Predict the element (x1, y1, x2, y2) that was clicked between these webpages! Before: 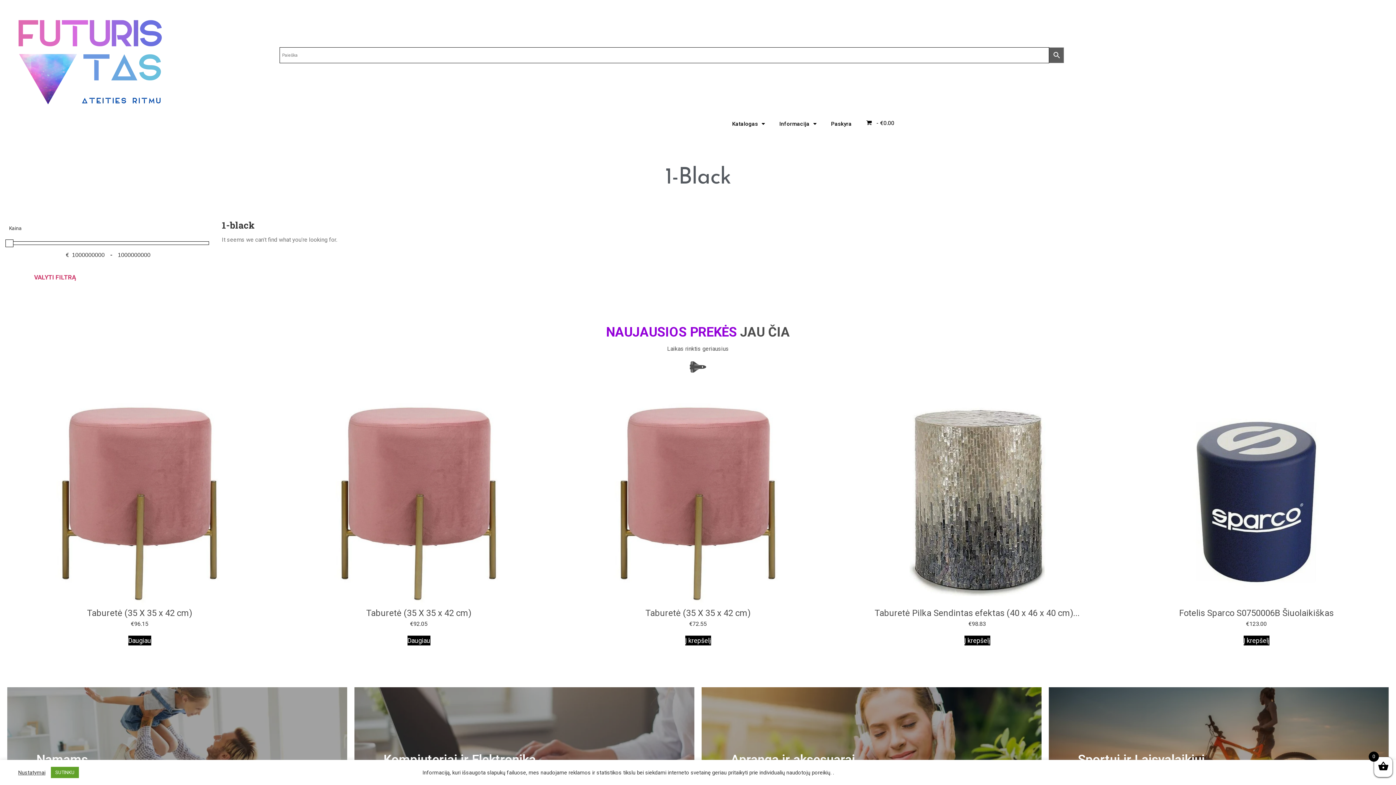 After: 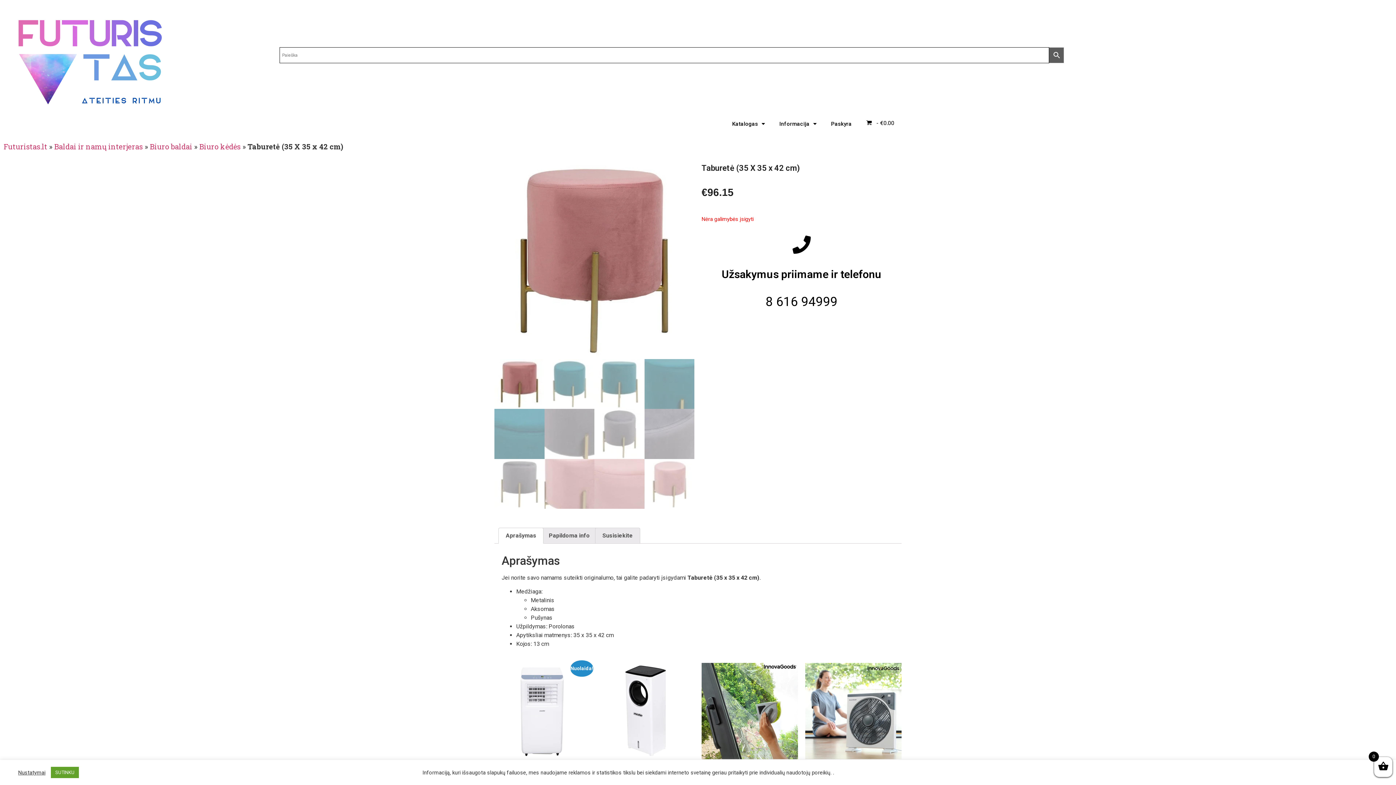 Action: bbox: (128, 636, 151, 645) label: Daugiau informacijos apie “Taburetė (35 X 35 x 42 cm)”